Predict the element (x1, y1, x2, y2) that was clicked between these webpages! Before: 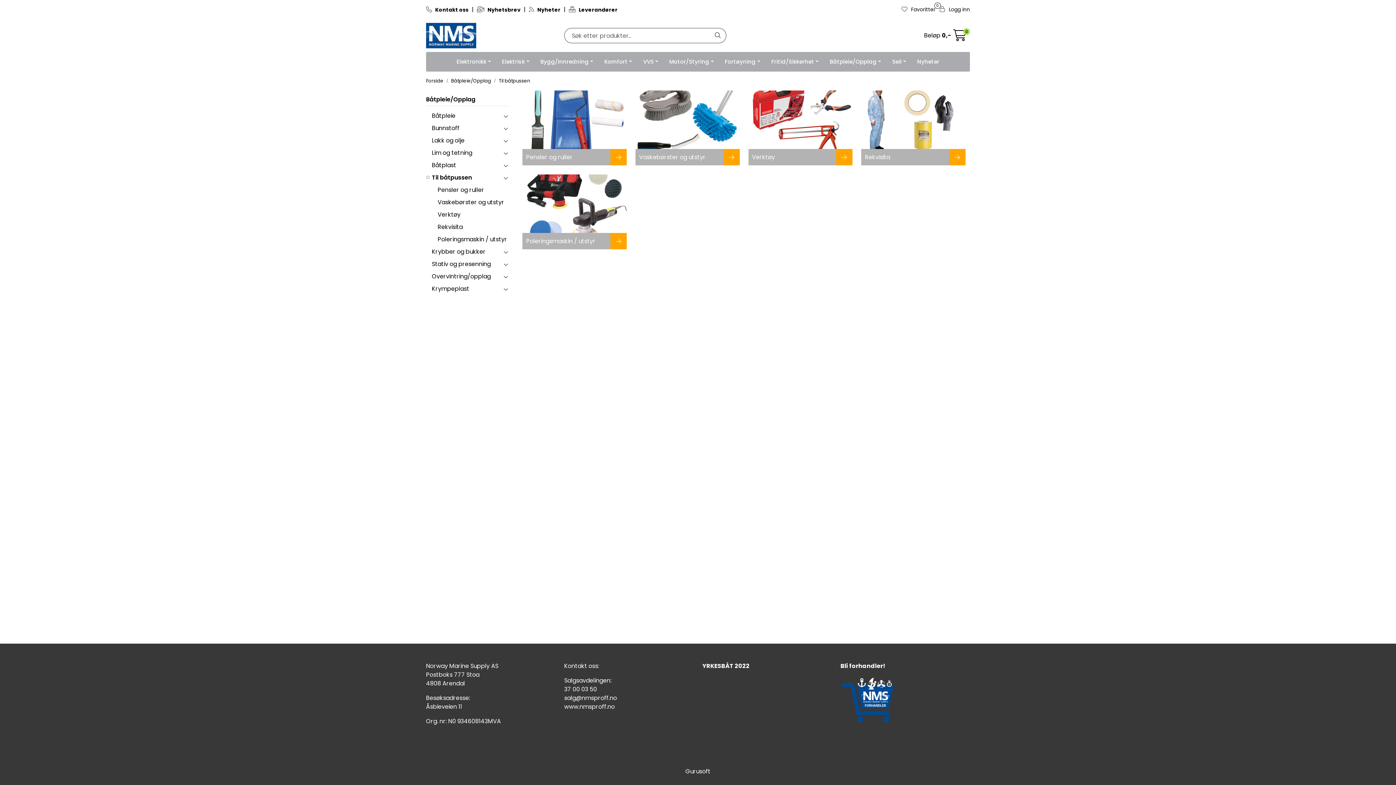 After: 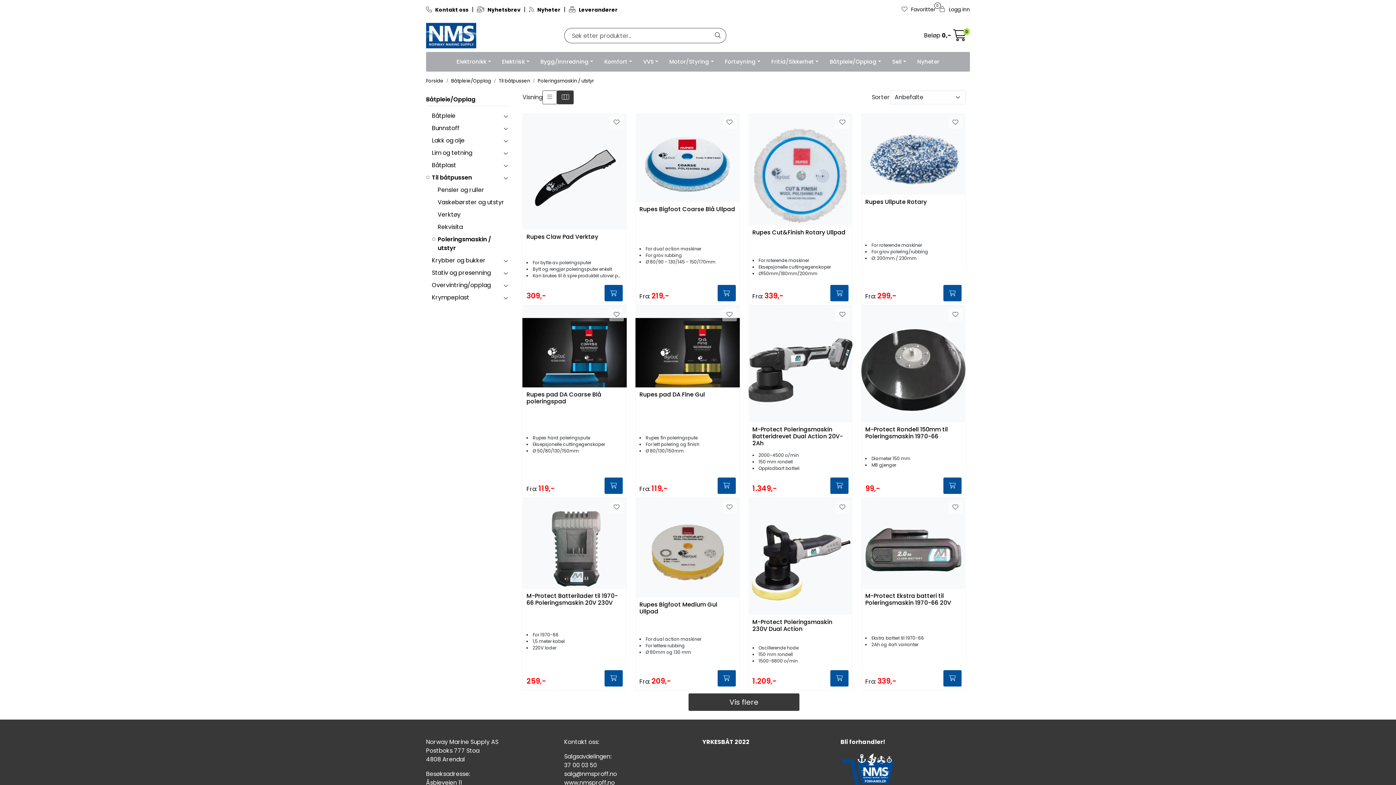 Action: bbox: (522, 174, 626, 233)